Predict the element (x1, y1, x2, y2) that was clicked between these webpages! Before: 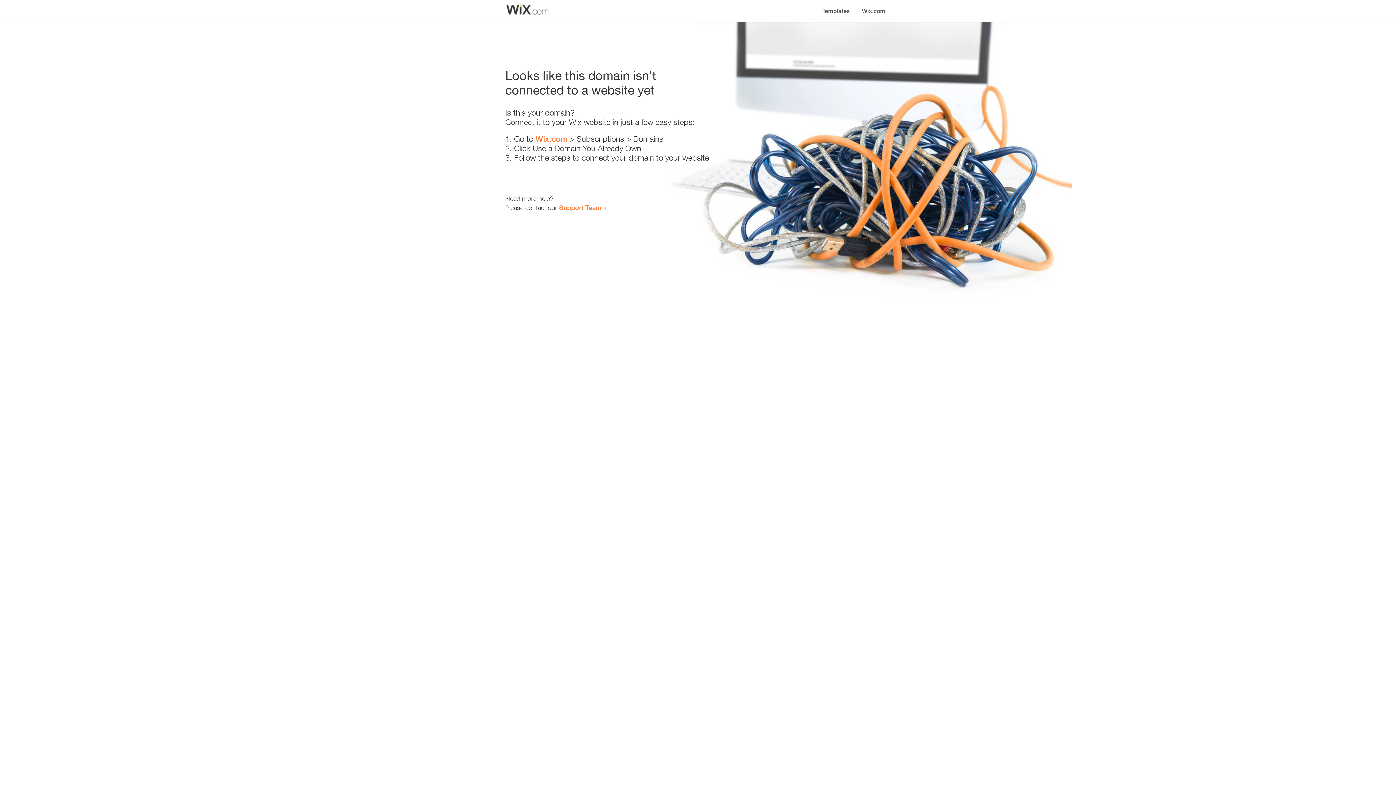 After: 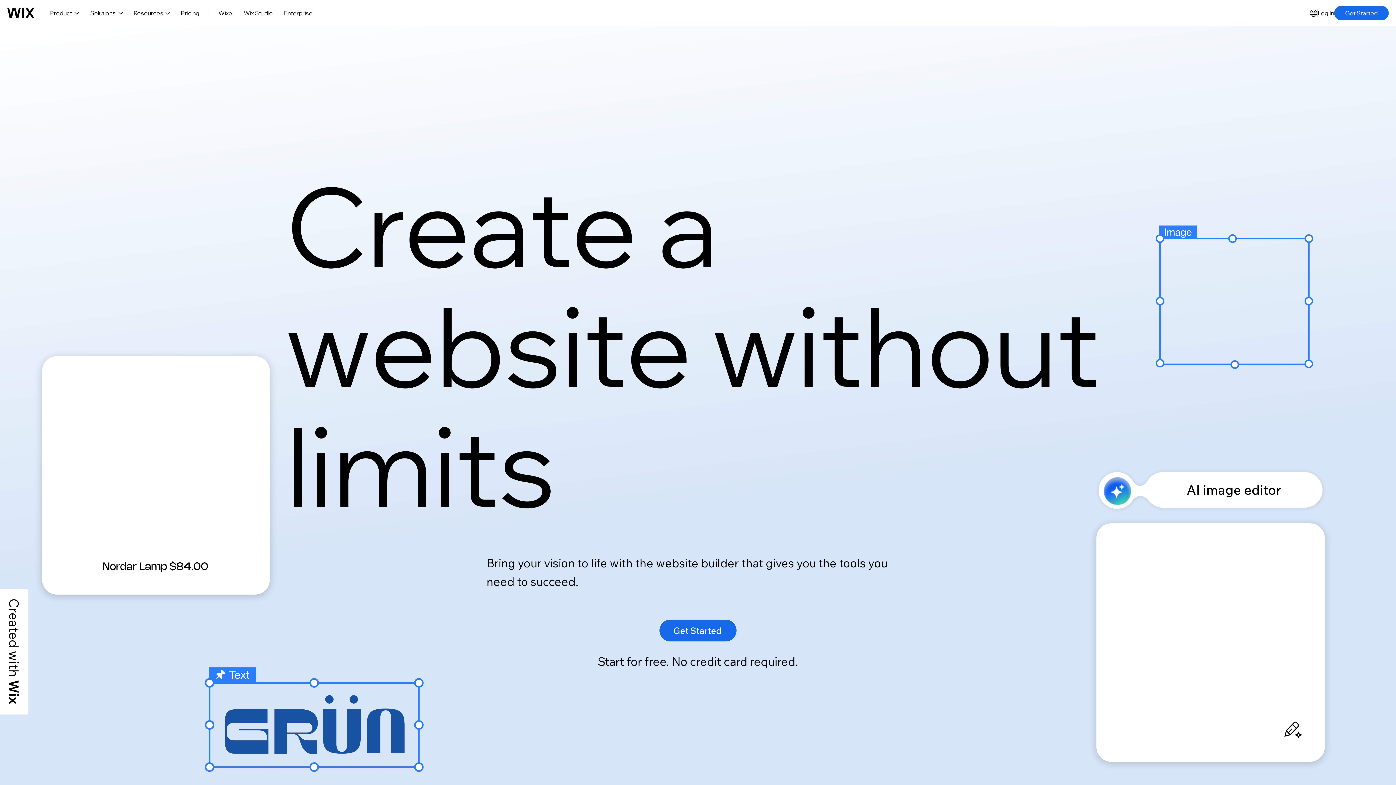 Action: bbox: (856, 0, 890, 14) label: Wix.com